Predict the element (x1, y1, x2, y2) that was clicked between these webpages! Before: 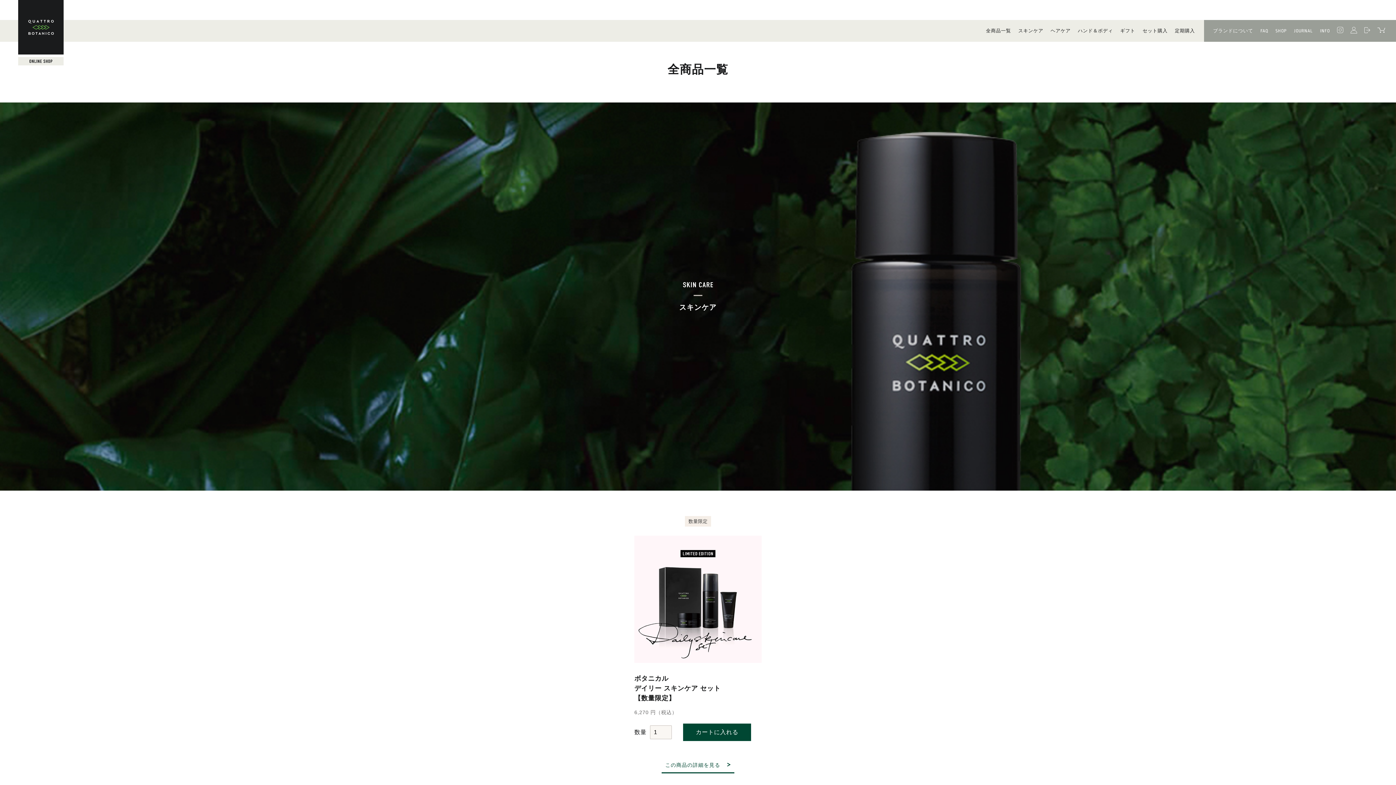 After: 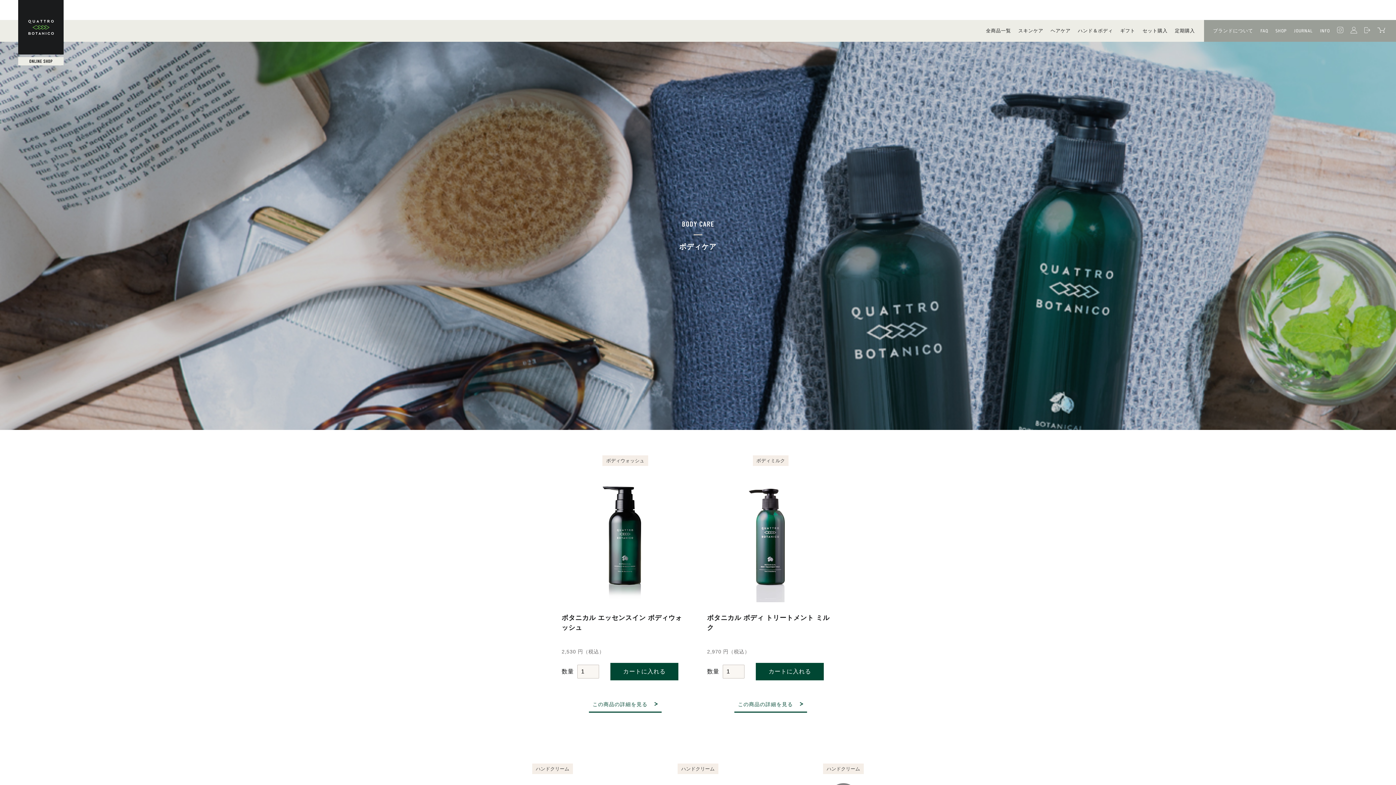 Action: label: ハンド＆ボディ bbox: (1078, 24, 1113, 37)